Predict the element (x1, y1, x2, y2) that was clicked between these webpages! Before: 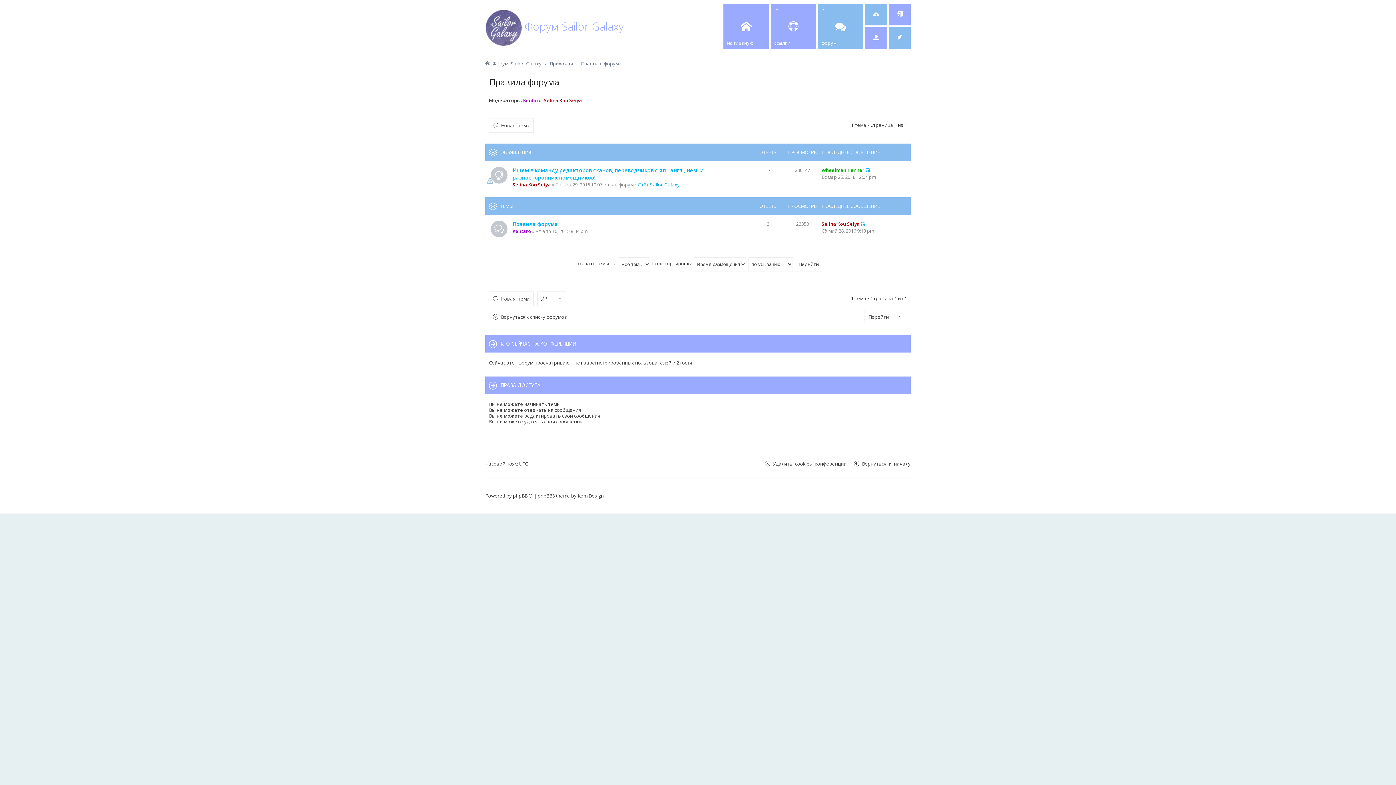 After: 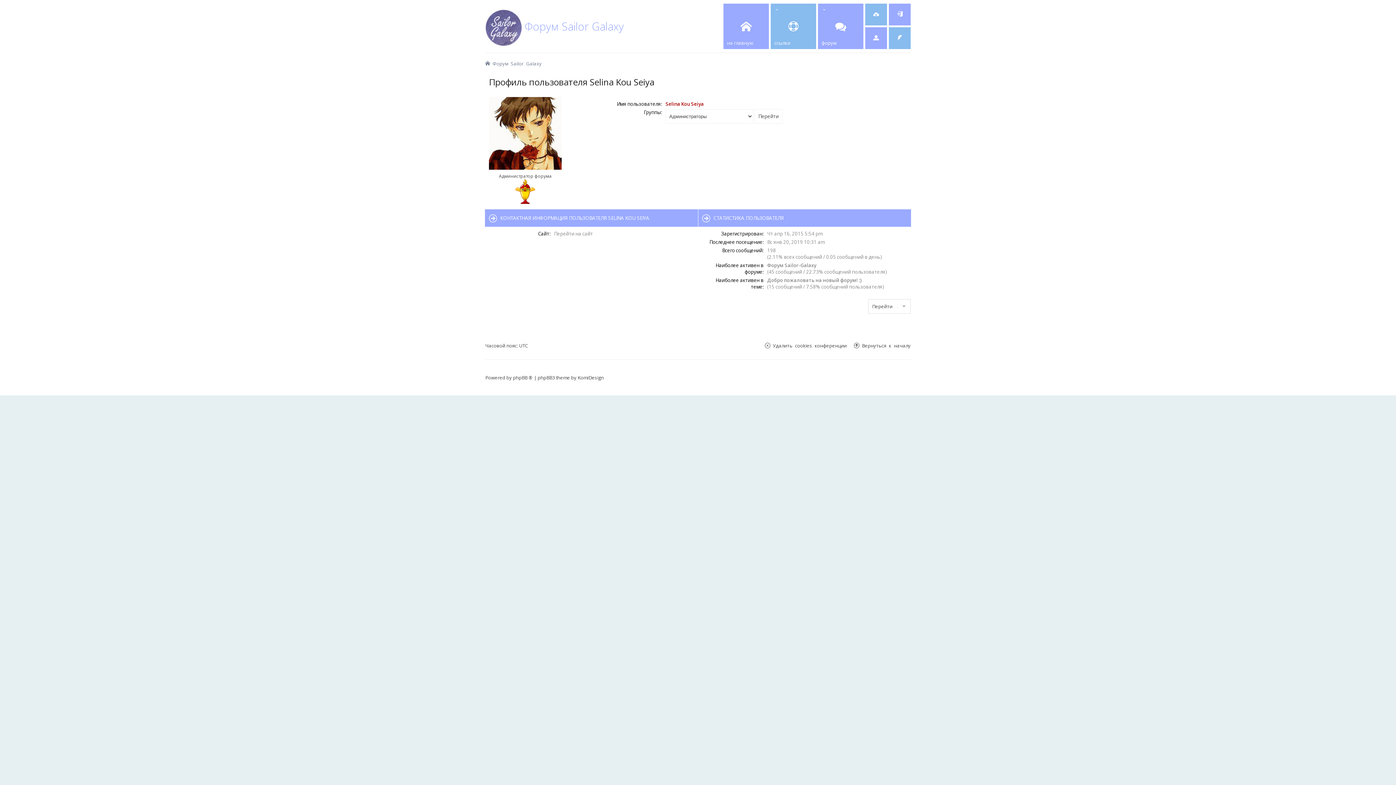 Action: label: Selina Kou Seiya bbox: (821, 220, 860, 227)